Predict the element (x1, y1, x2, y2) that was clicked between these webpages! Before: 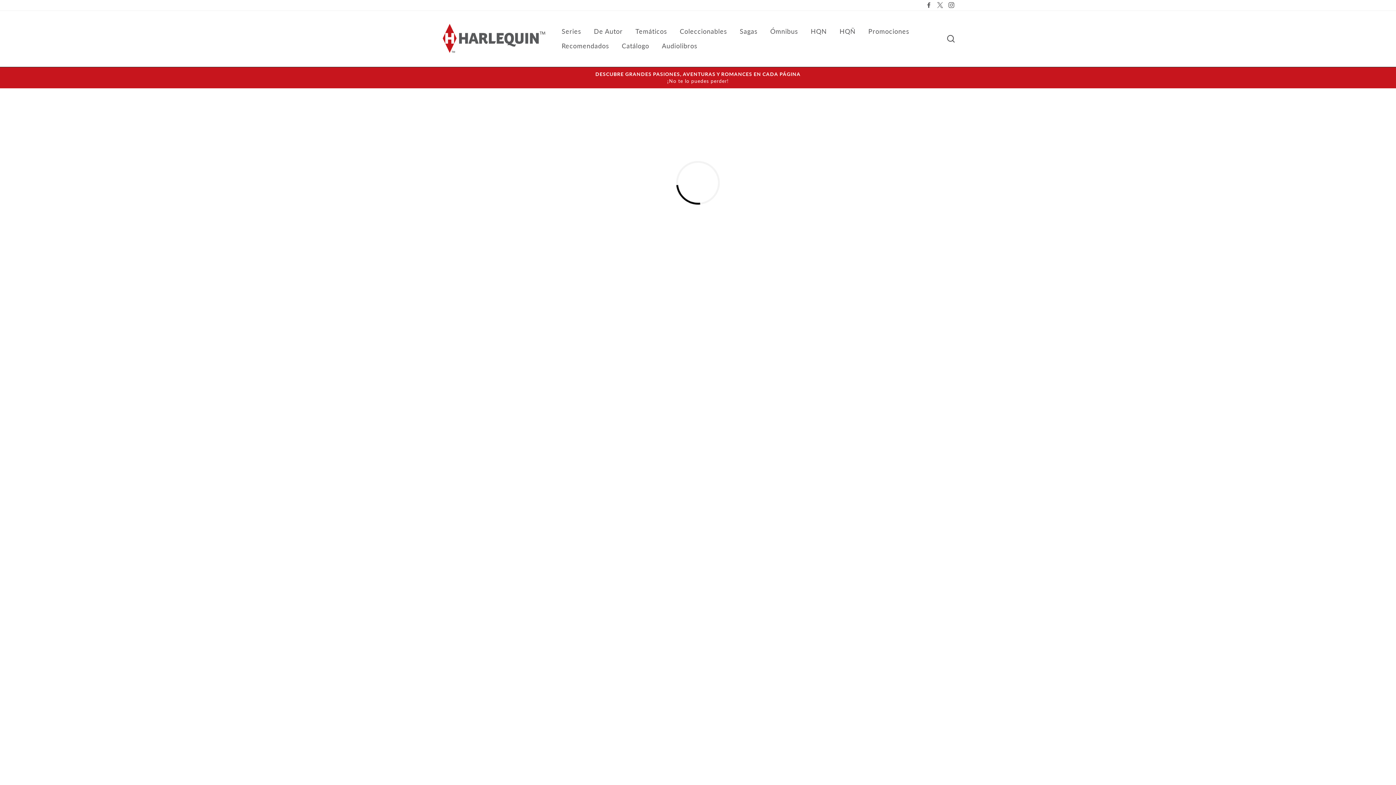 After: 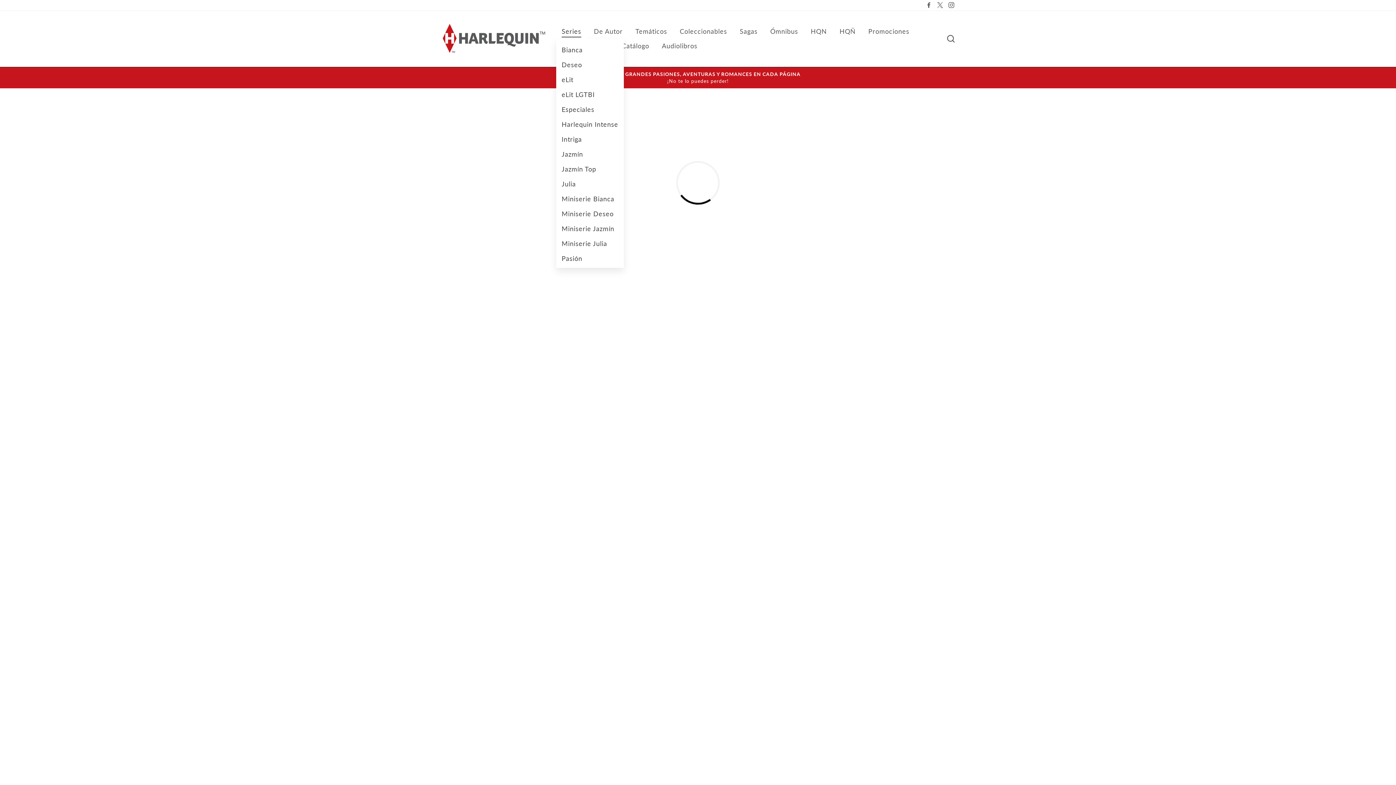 Action: bbox: (556, 24, 586, 38) label: Series